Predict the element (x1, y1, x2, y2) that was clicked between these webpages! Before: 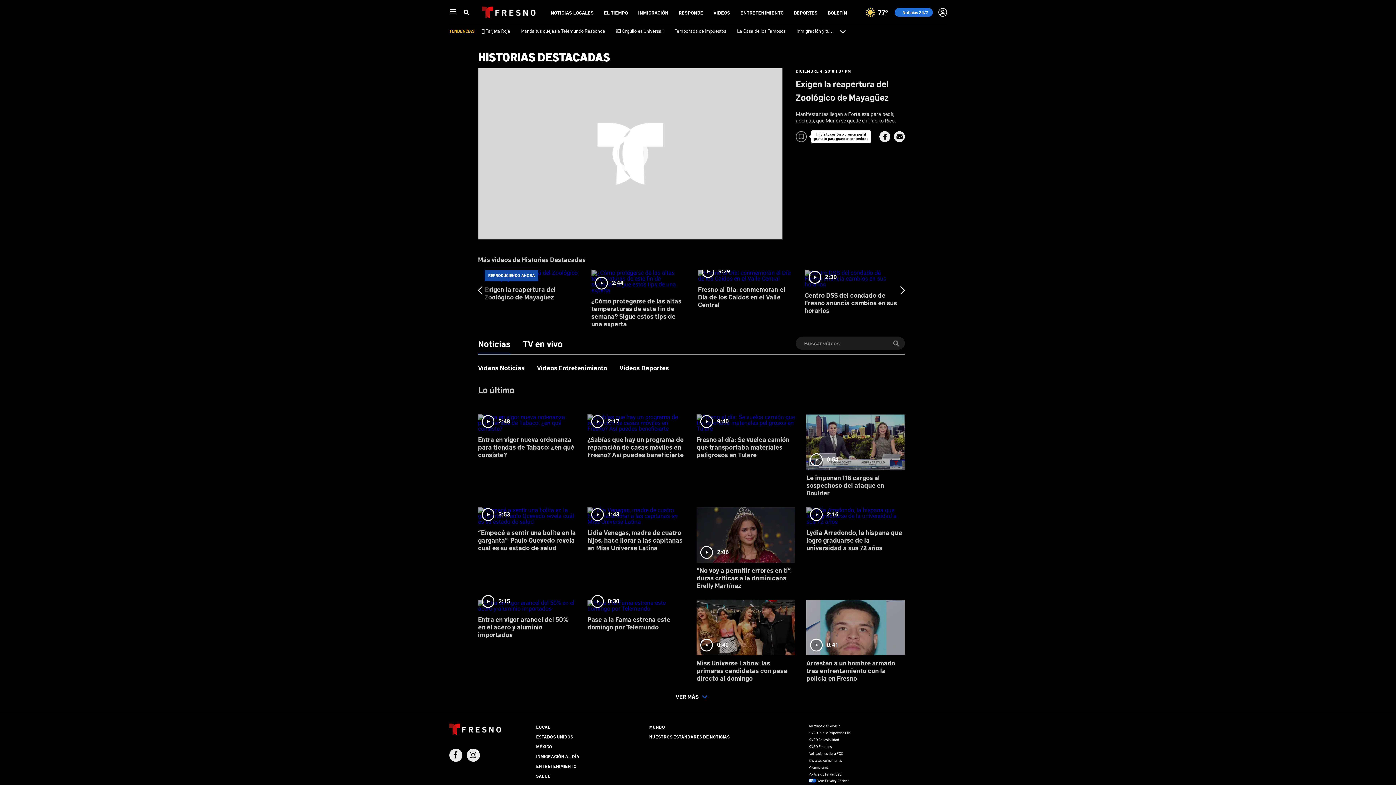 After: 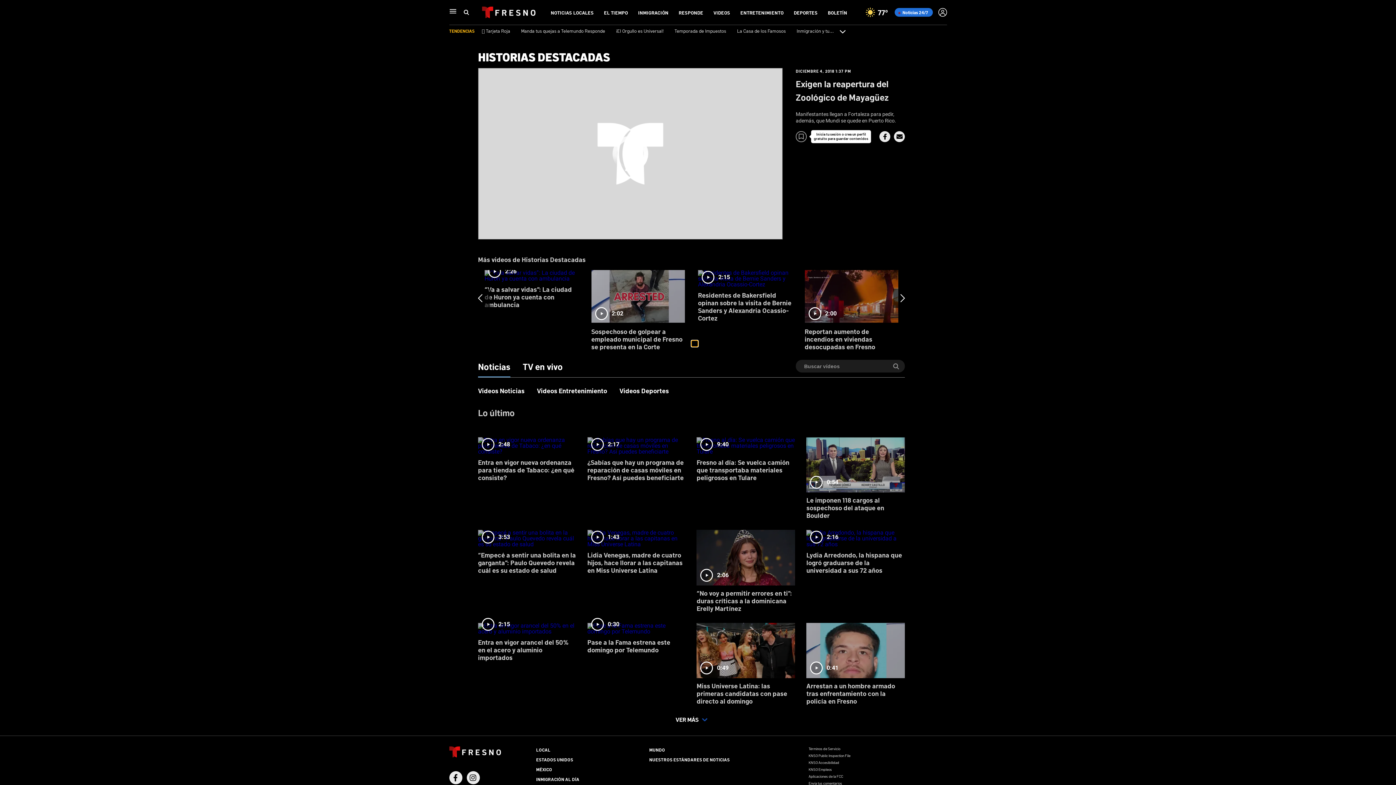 Action: bbox: (691, 317, 698, 324) label: slide 17 bullet